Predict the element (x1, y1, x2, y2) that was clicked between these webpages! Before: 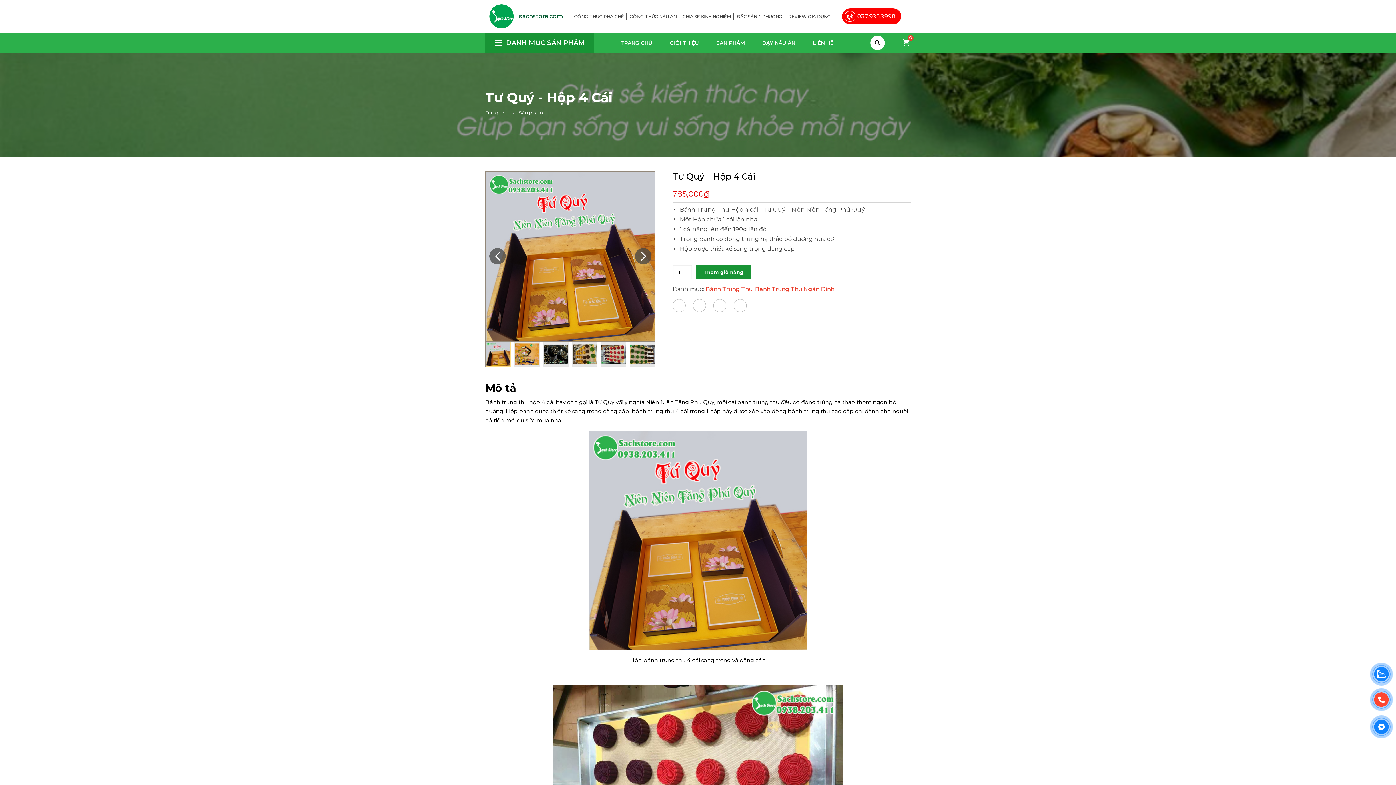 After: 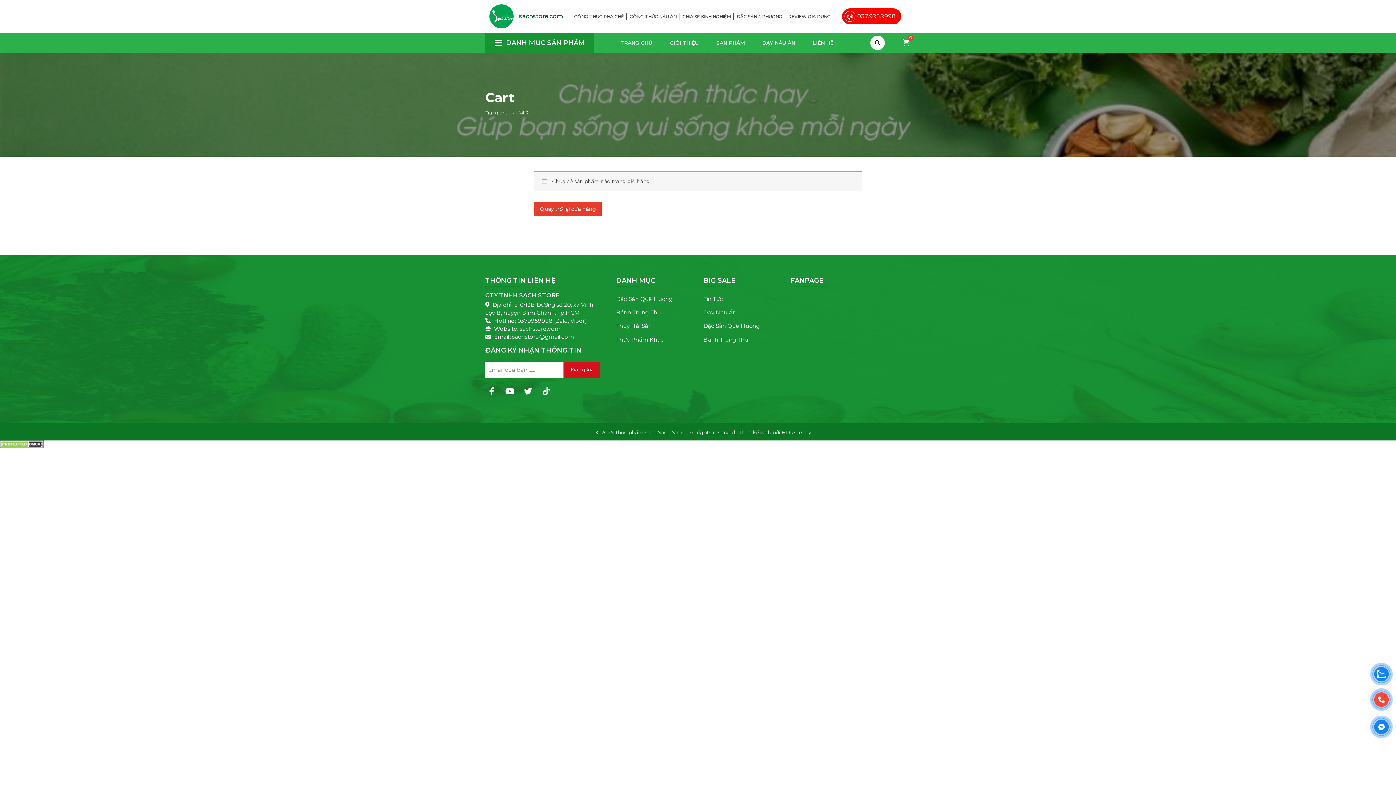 Action: label: 0 bbox: (902, 36, 910, 49)